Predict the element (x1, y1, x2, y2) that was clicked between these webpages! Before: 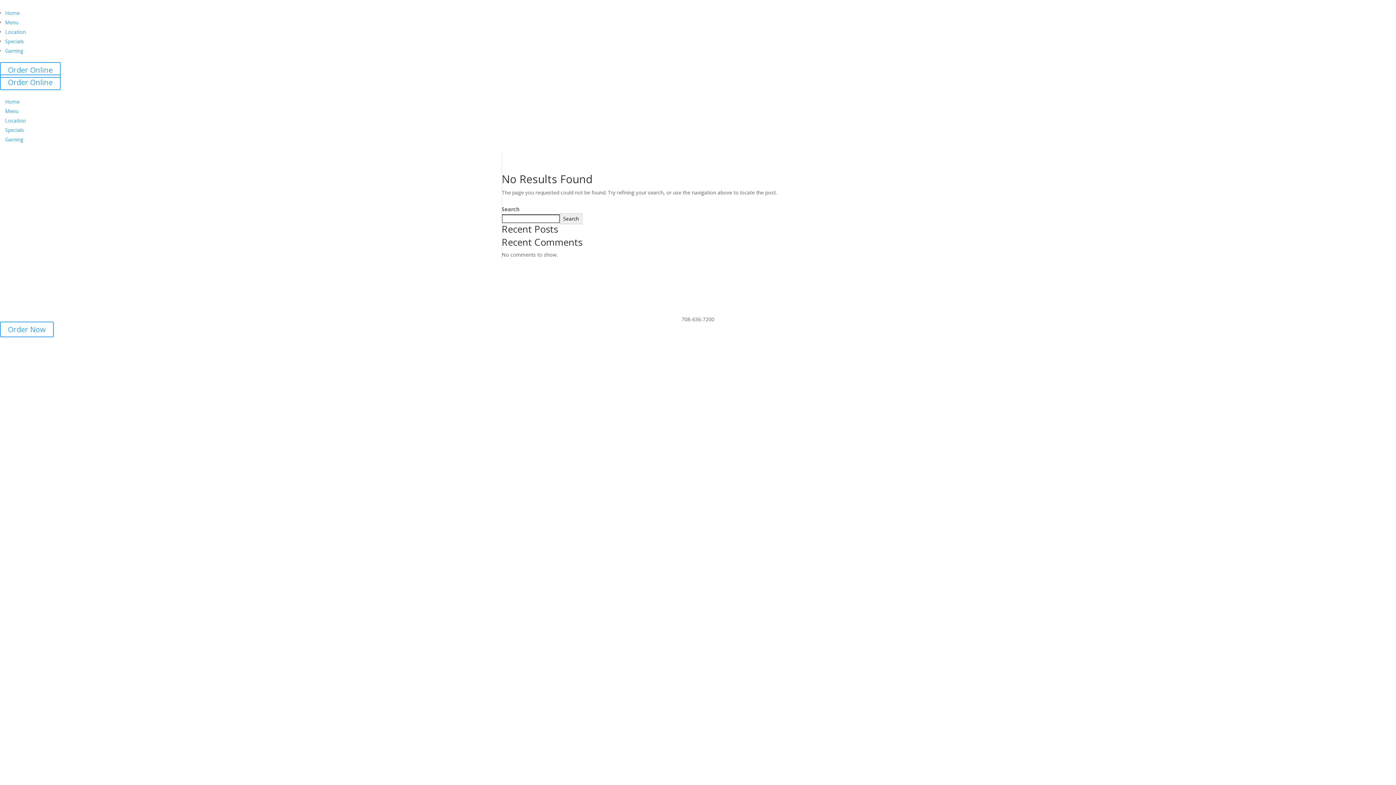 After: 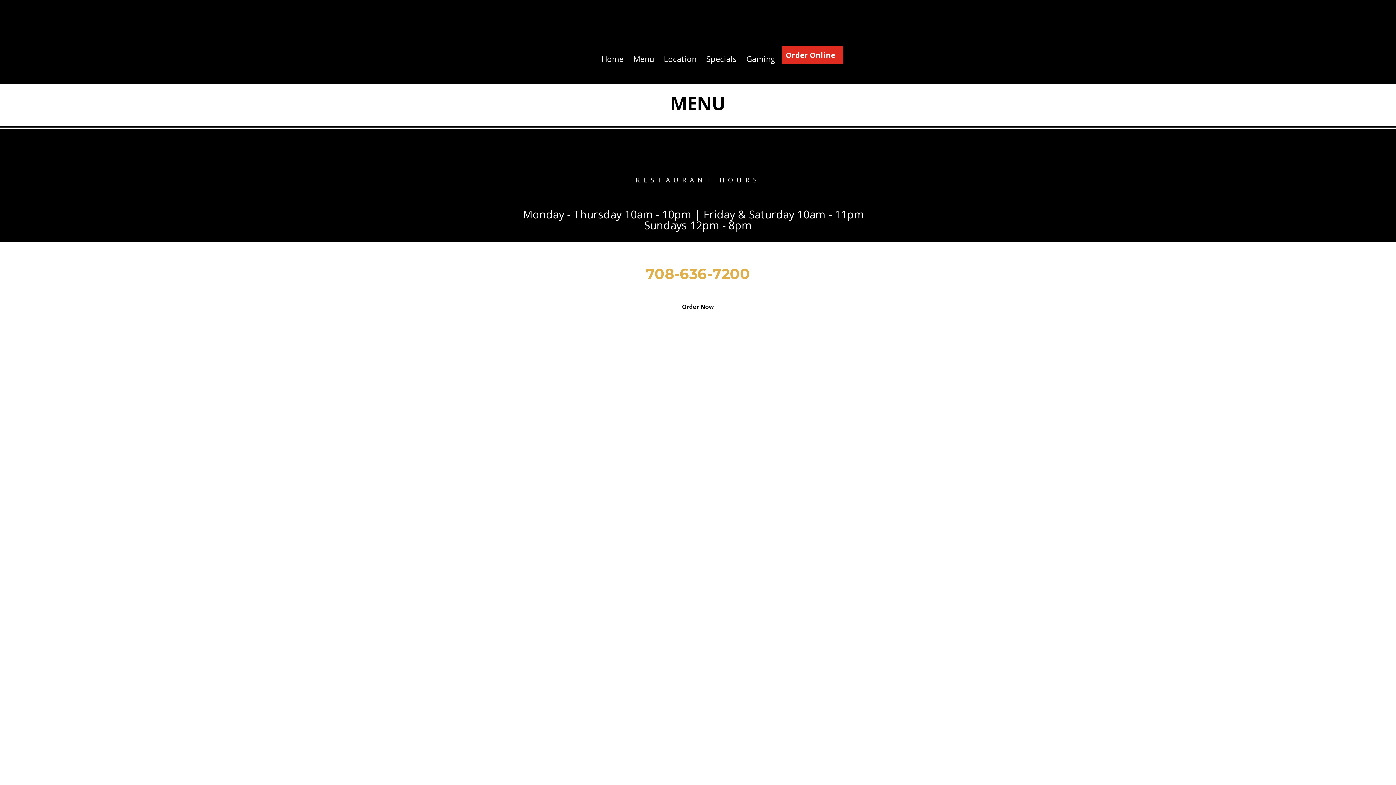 Action: bbox: (5, 18, 18, 25) label: Menu